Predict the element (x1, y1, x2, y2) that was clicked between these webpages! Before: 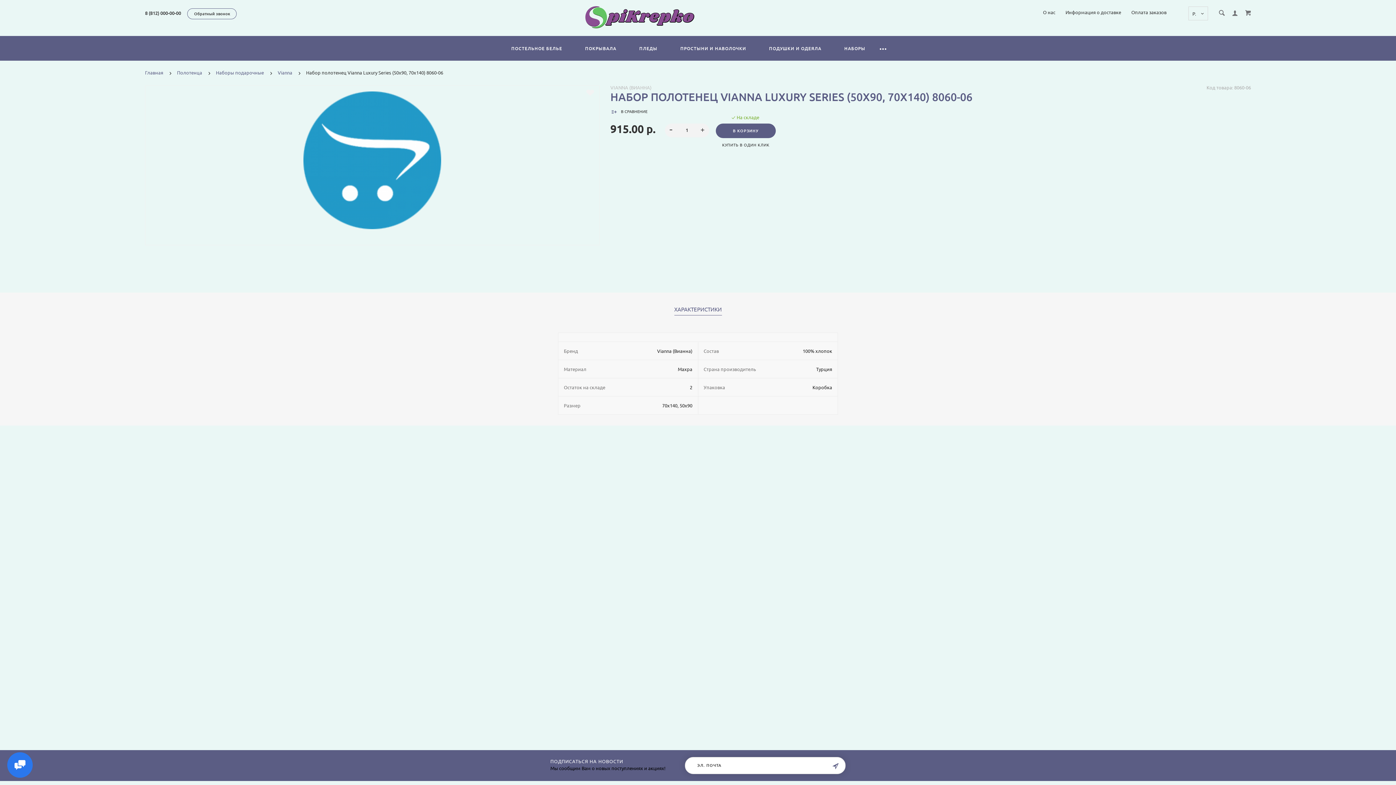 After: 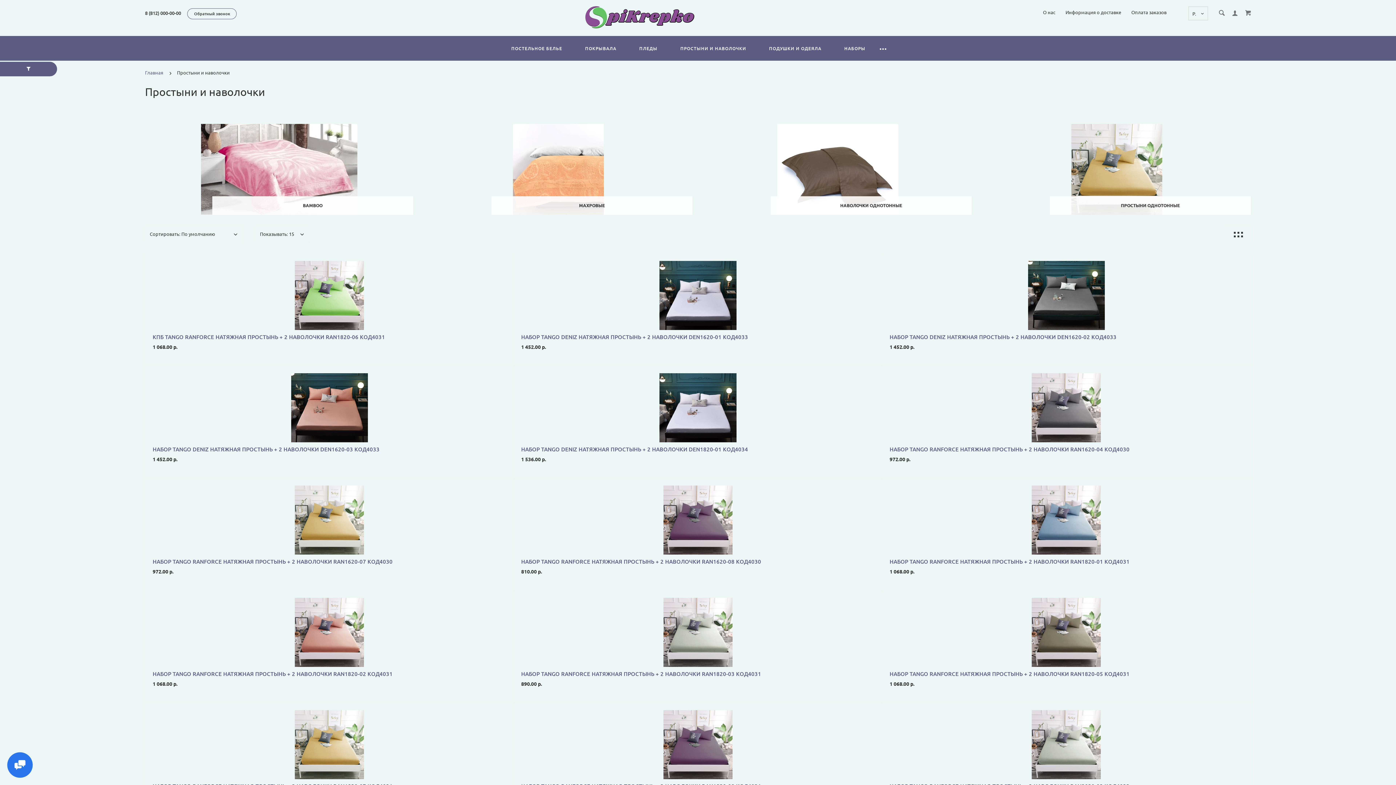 Action: bbox: (676, 44, 750, 52) label: ПРОСТЫНИ И НАВОЛОЧКИ